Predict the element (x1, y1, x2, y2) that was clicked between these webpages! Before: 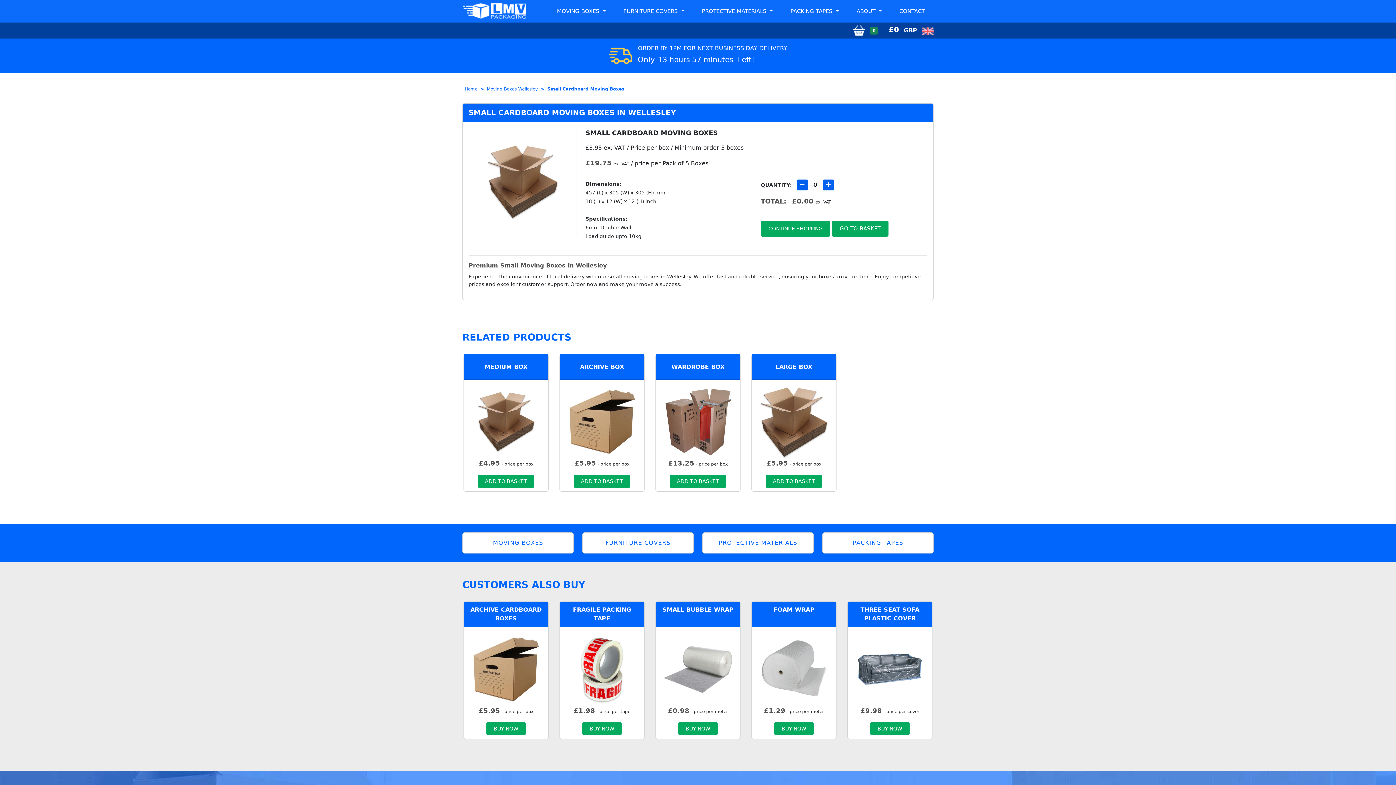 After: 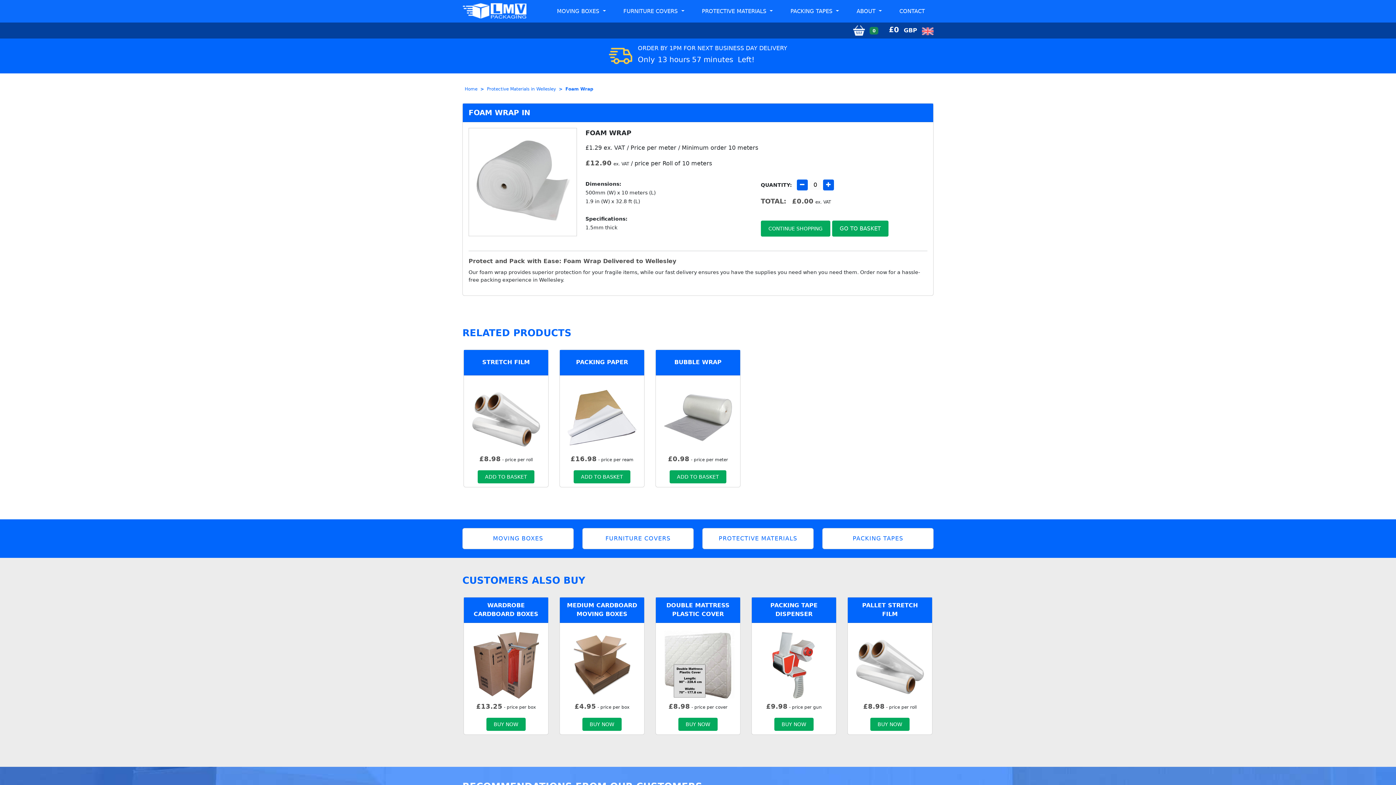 Action: bbox: (757, 666, 830, 673)